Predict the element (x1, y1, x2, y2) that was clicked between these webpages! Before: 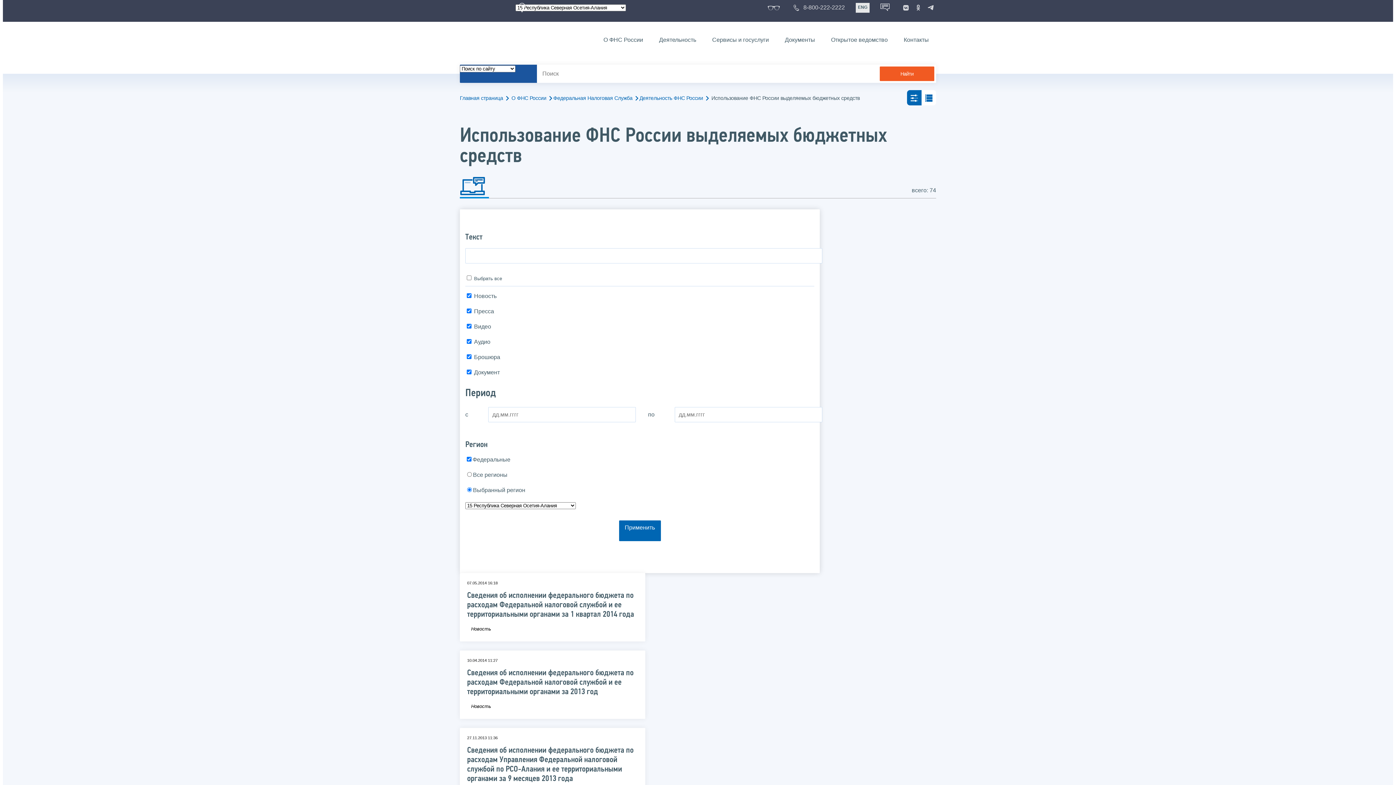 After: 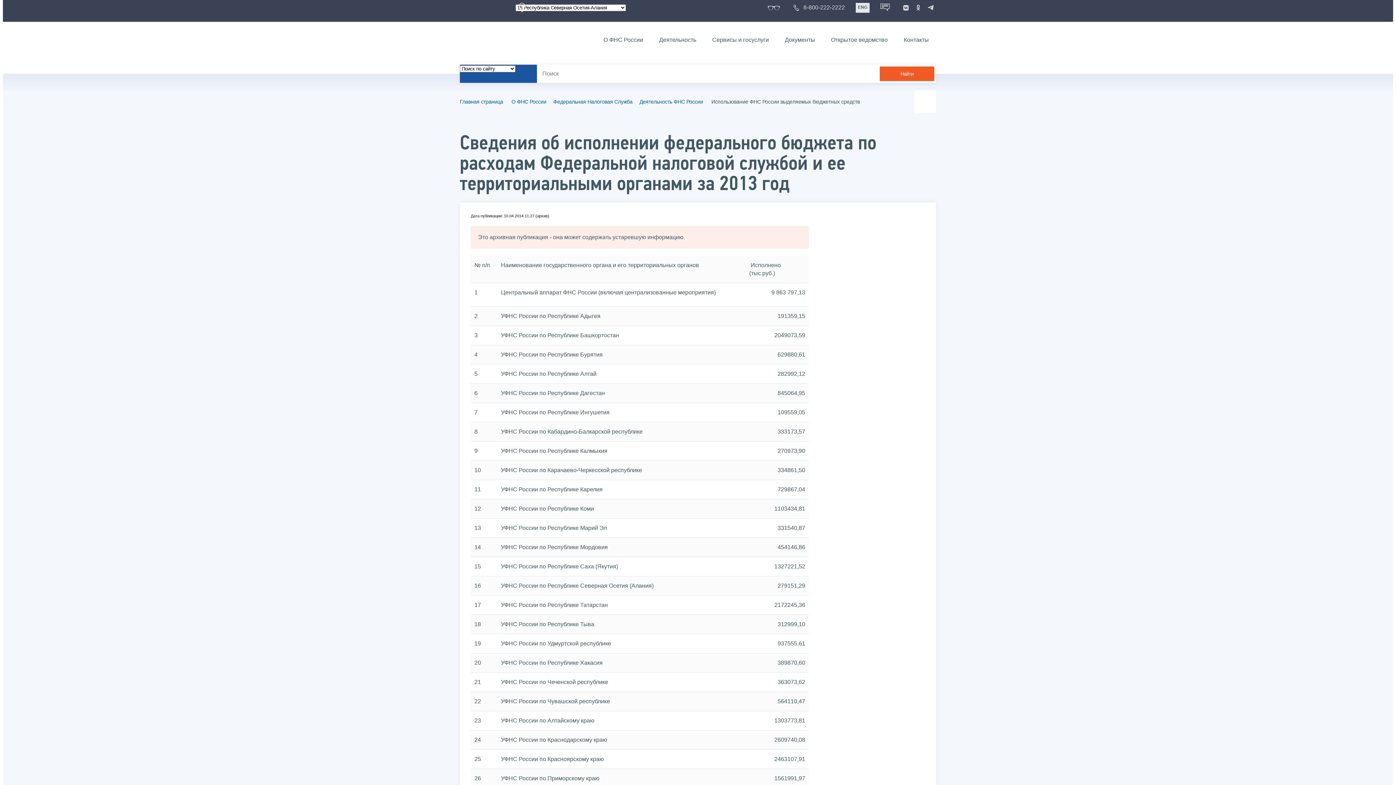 Action: label: Сведения об исполнении федерального бюджета по расходам Федеральной налоговой службой и ее территориальными органами за 2013 год bbox: (467, 669, 633, 696)